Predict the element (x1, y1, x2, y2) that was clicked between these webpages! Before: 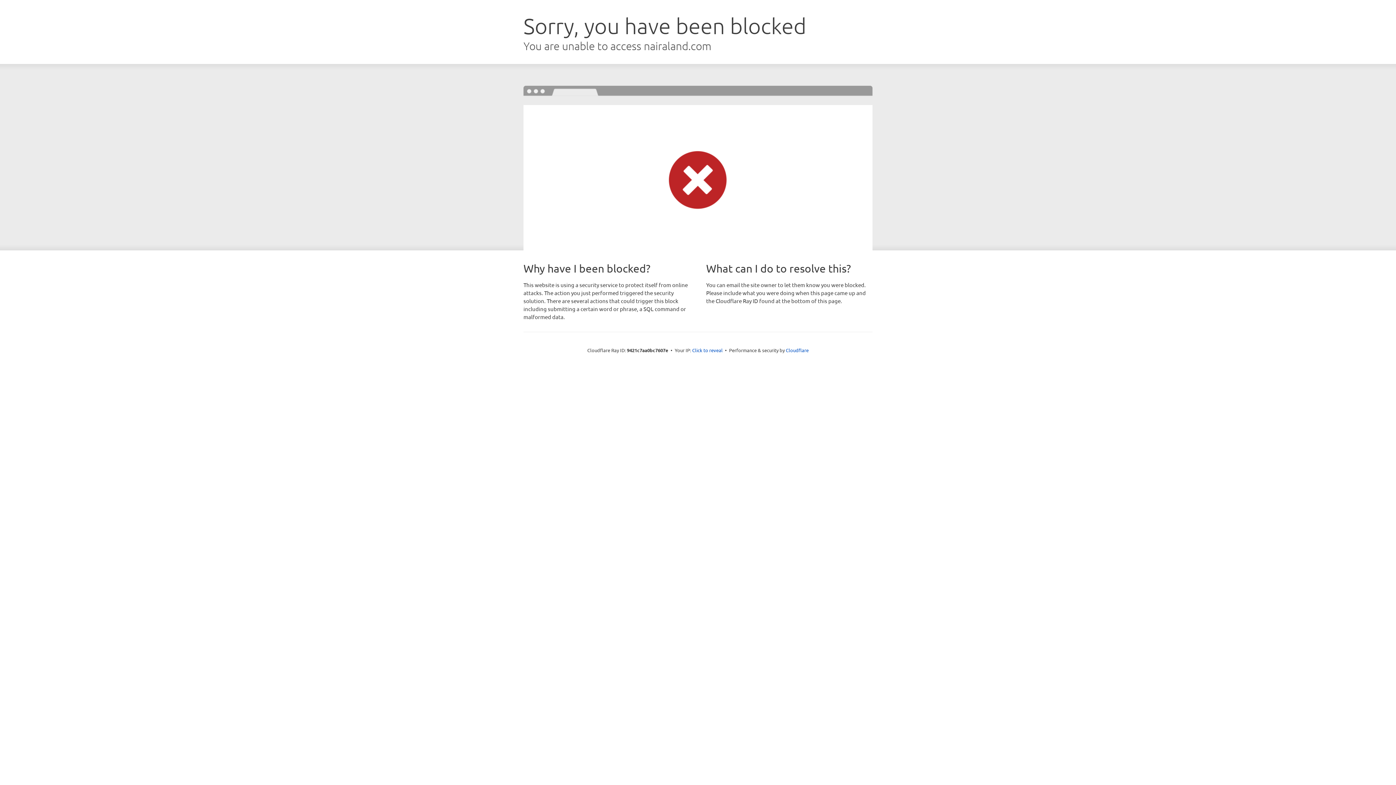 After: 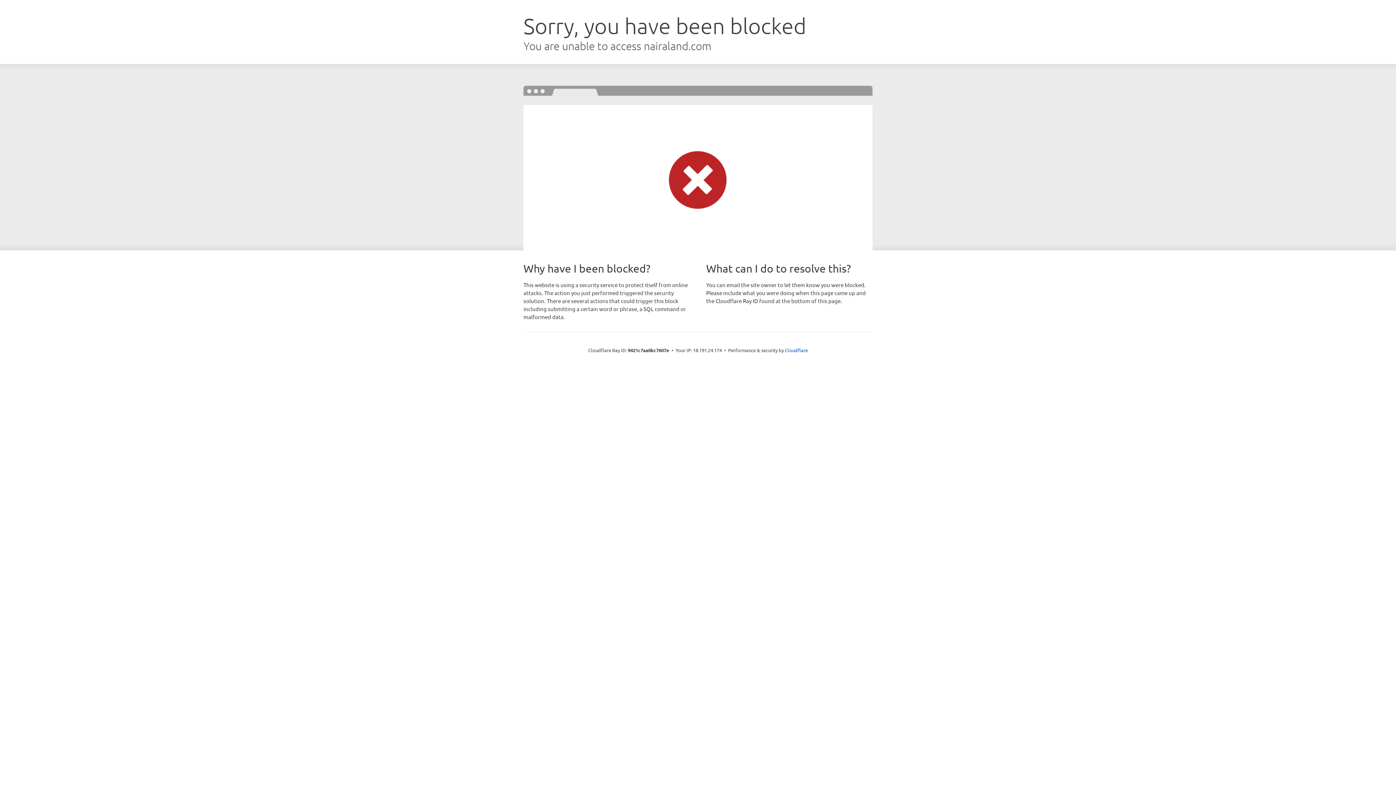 Action: bbox: (692, 346, 722, 353) label: Click to reveal